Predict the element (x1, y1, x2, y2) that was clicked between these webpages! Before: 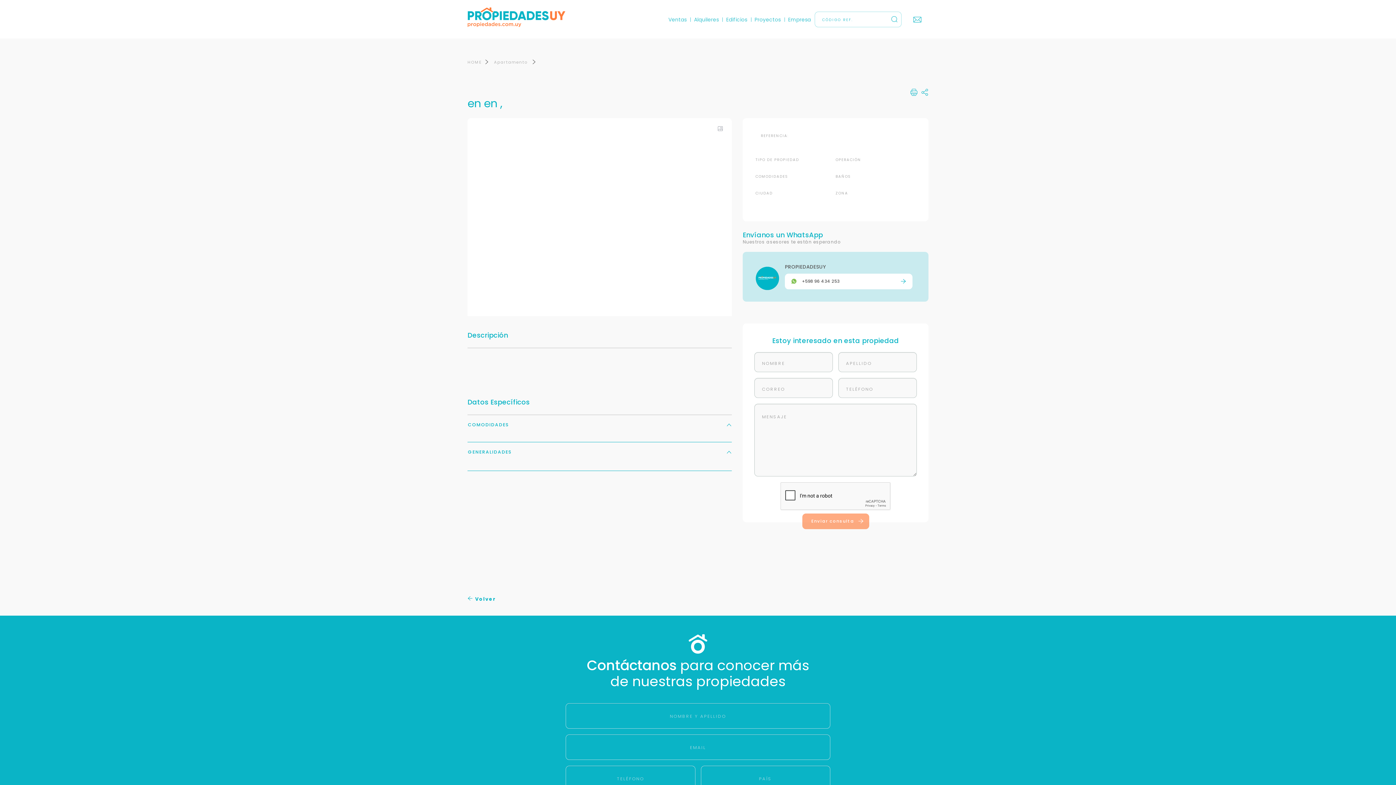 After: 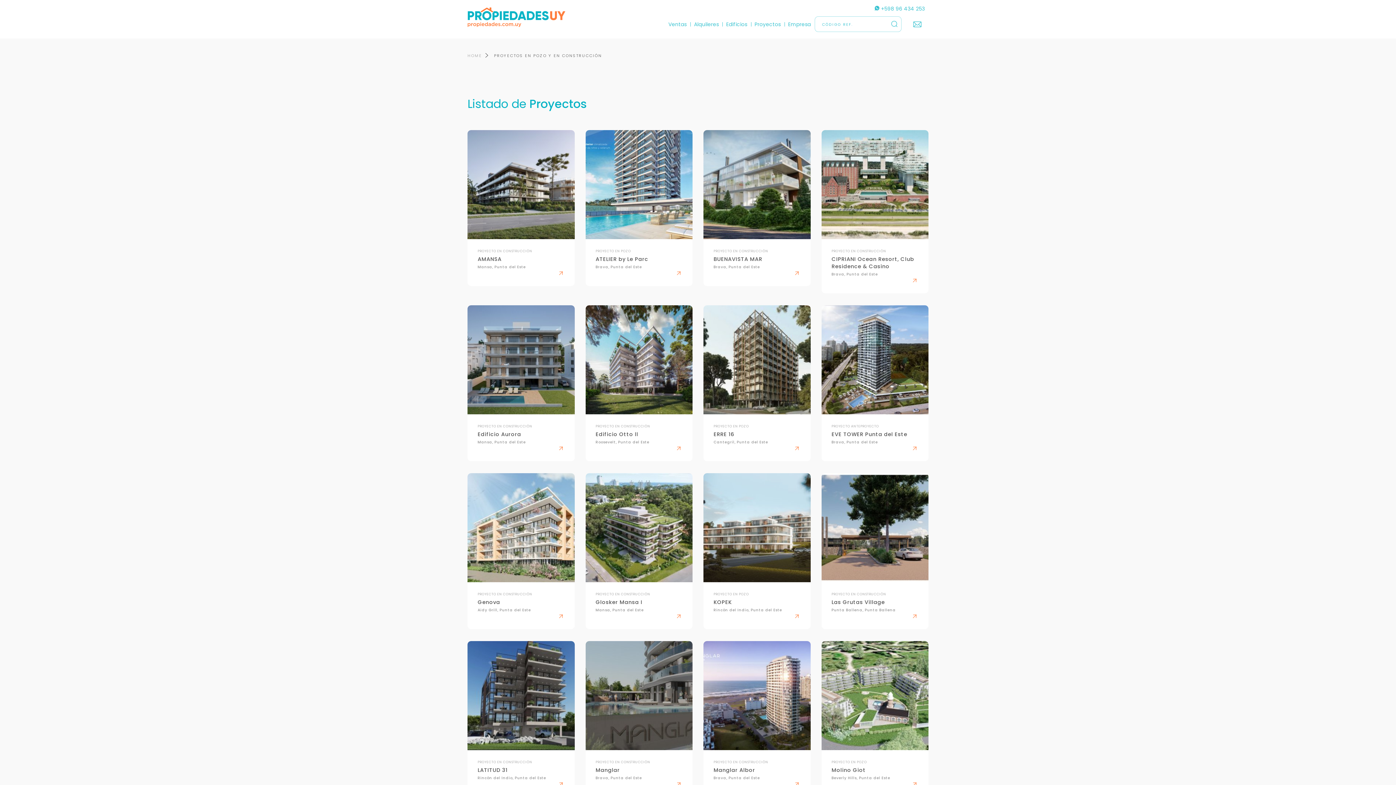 Action: label: Proyectos bbox: (751, 12, 784, 26)